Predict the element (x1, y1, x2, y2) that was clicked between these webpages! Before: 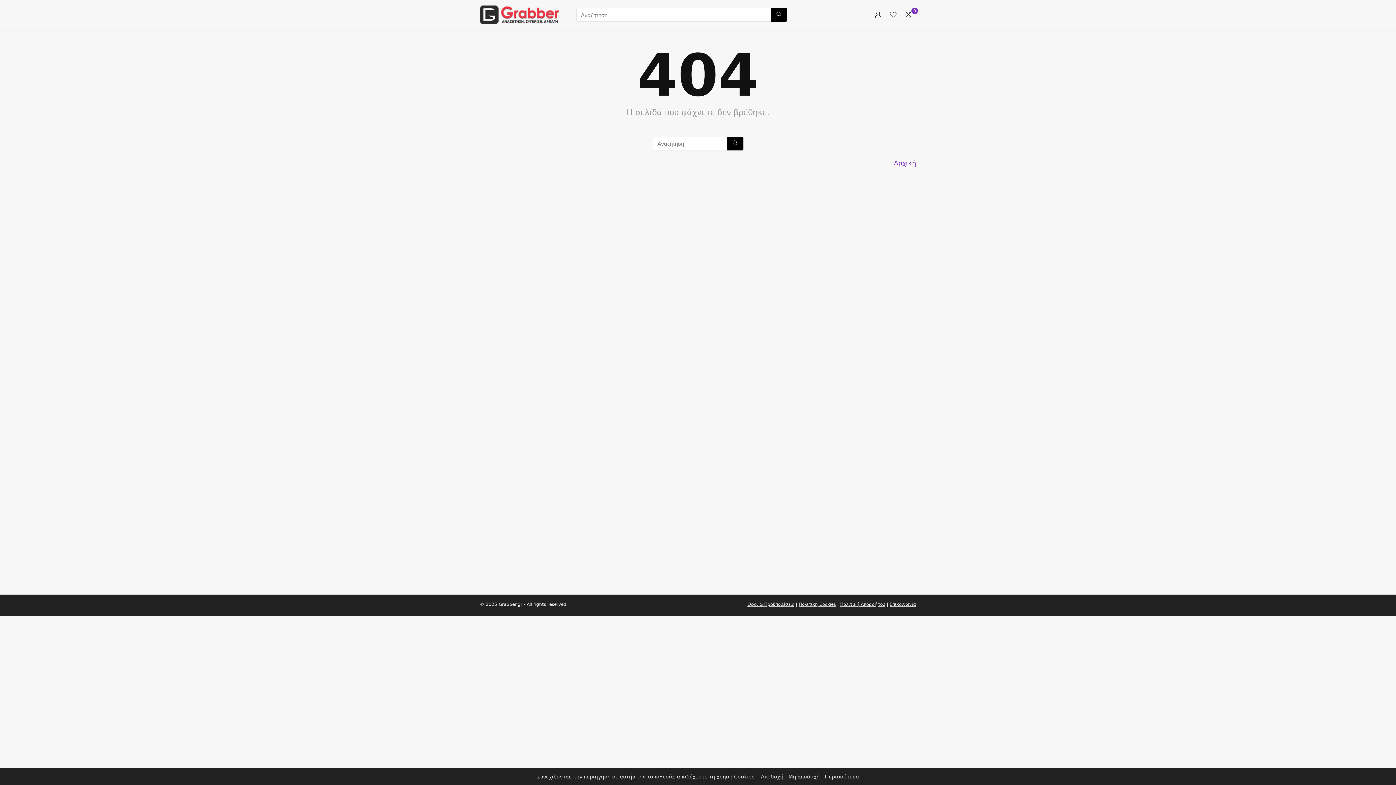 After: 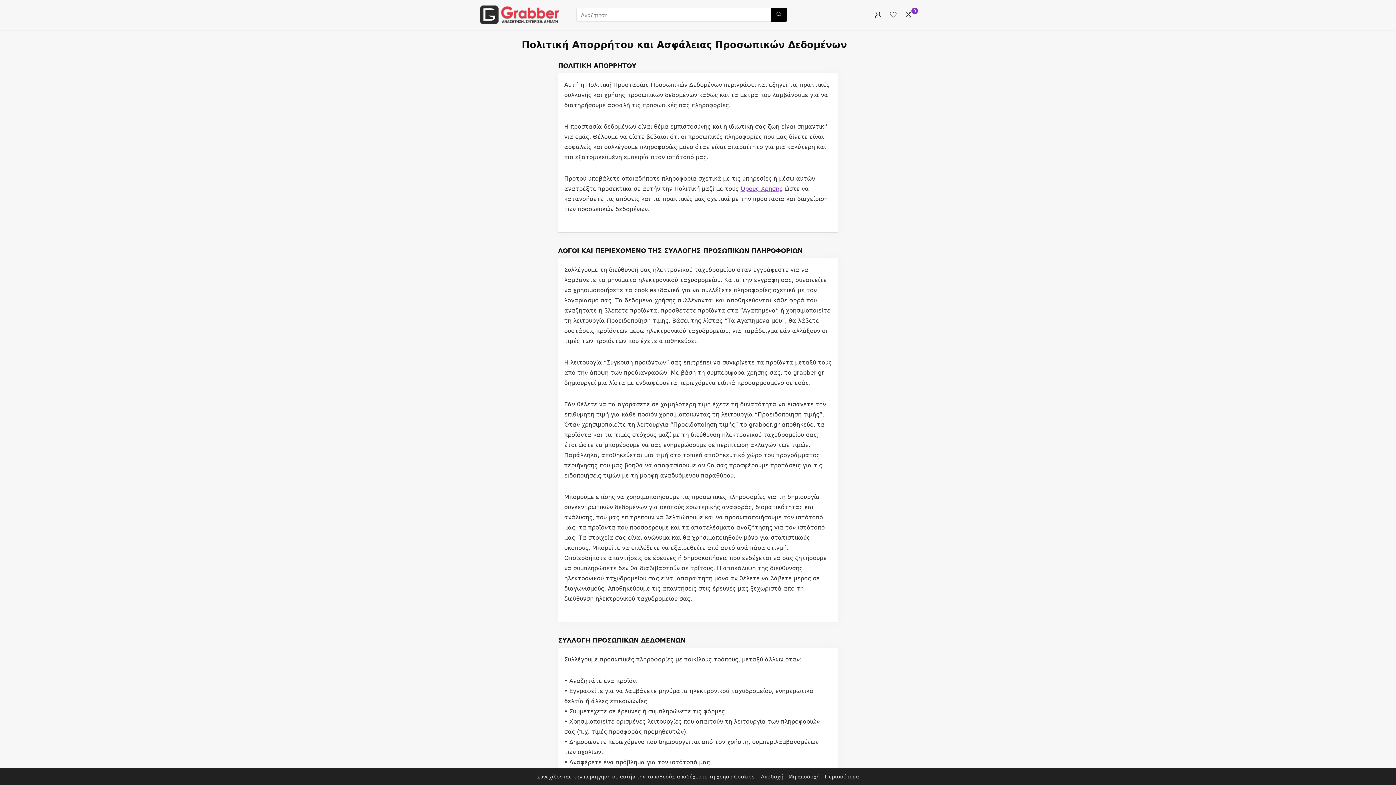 Action: label: Πολιτική Απορρήτου bbox: (840, 602, 885, 607)